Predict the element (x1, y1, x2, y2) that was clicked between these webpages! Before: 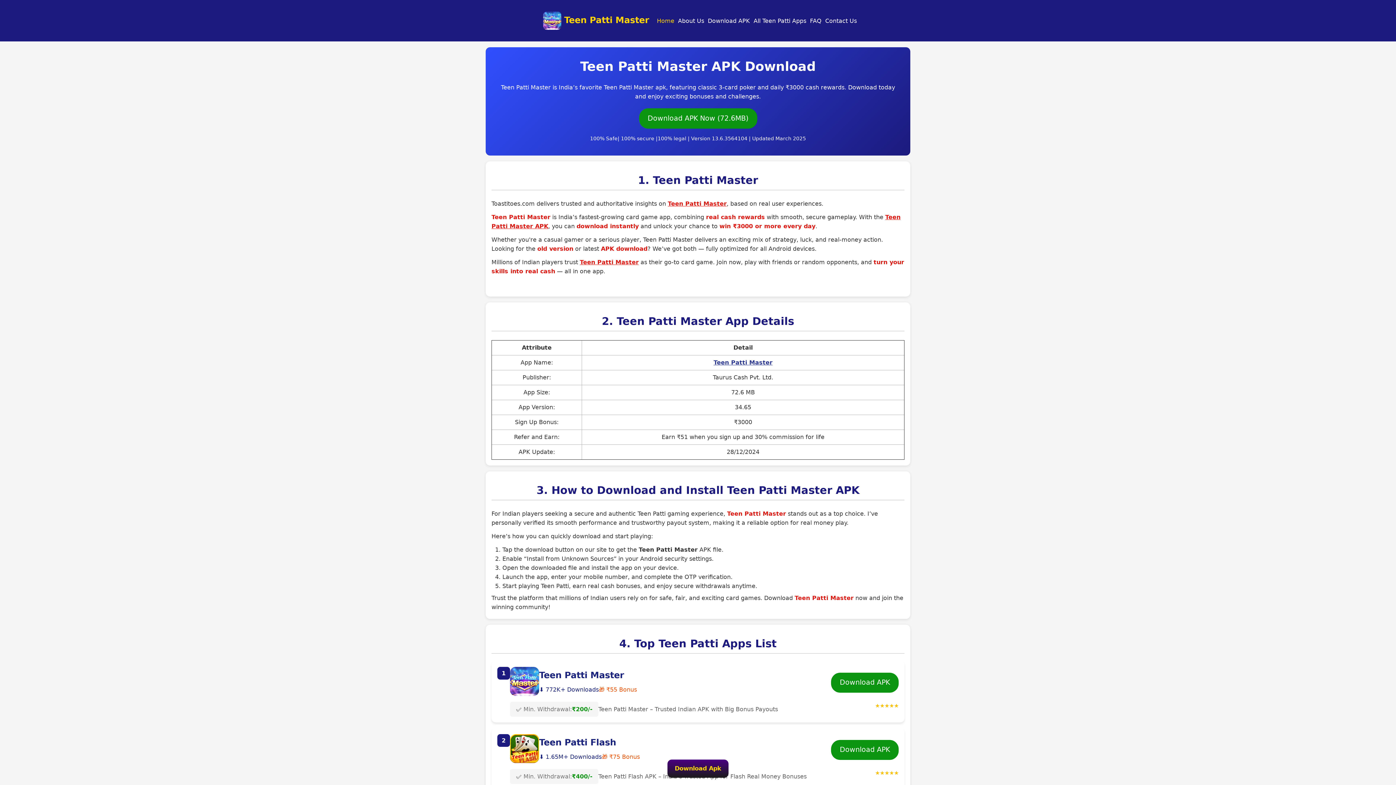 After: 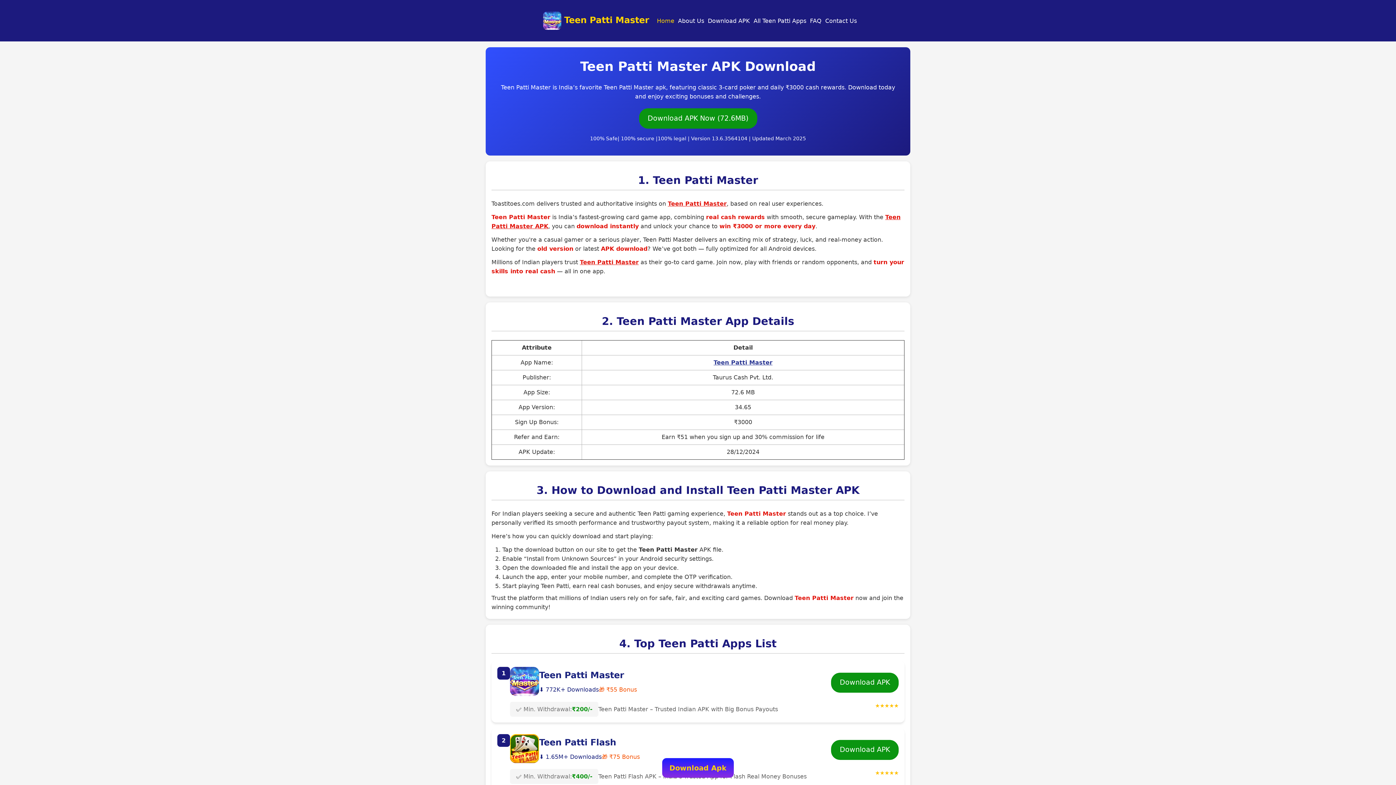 Action: bbox: (668, 200, 726, 207) label: Teen Patti Master